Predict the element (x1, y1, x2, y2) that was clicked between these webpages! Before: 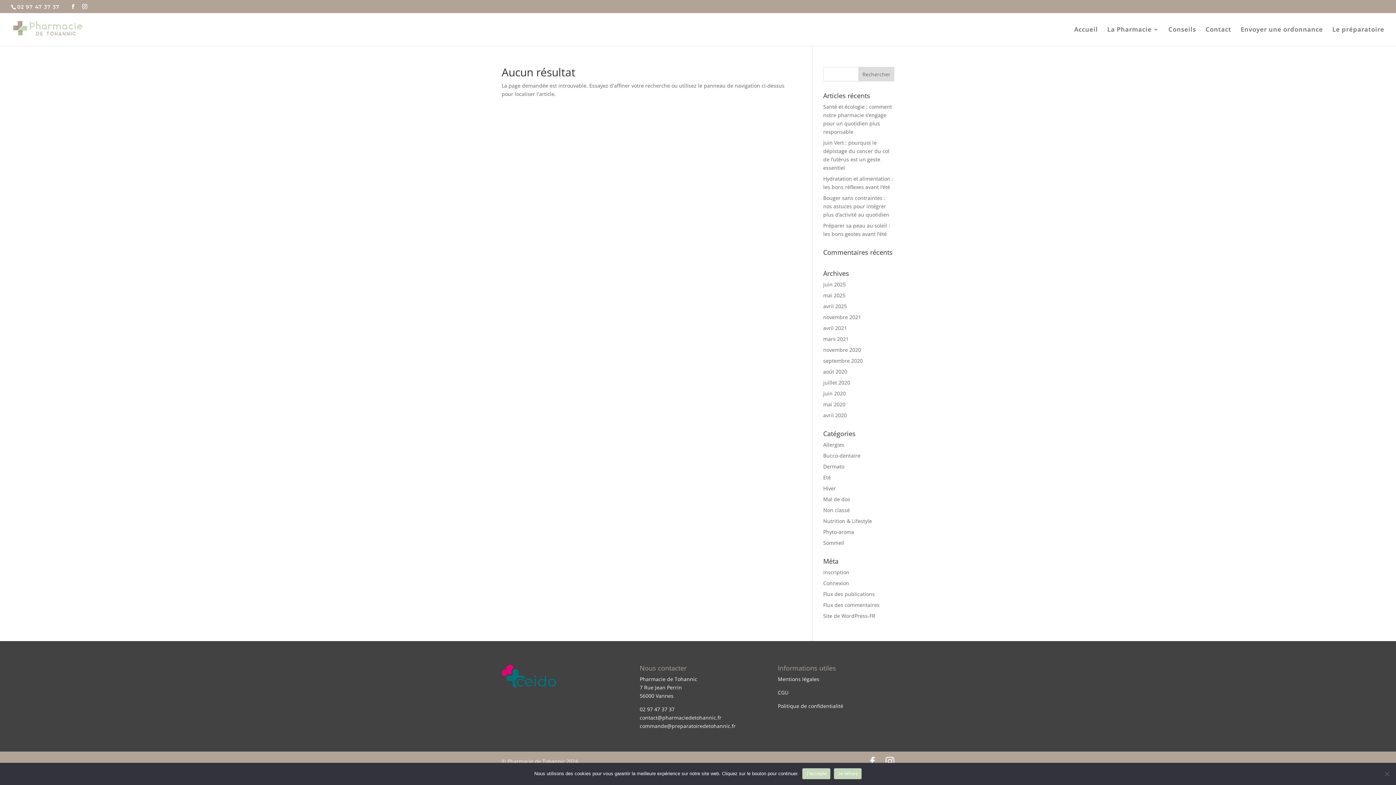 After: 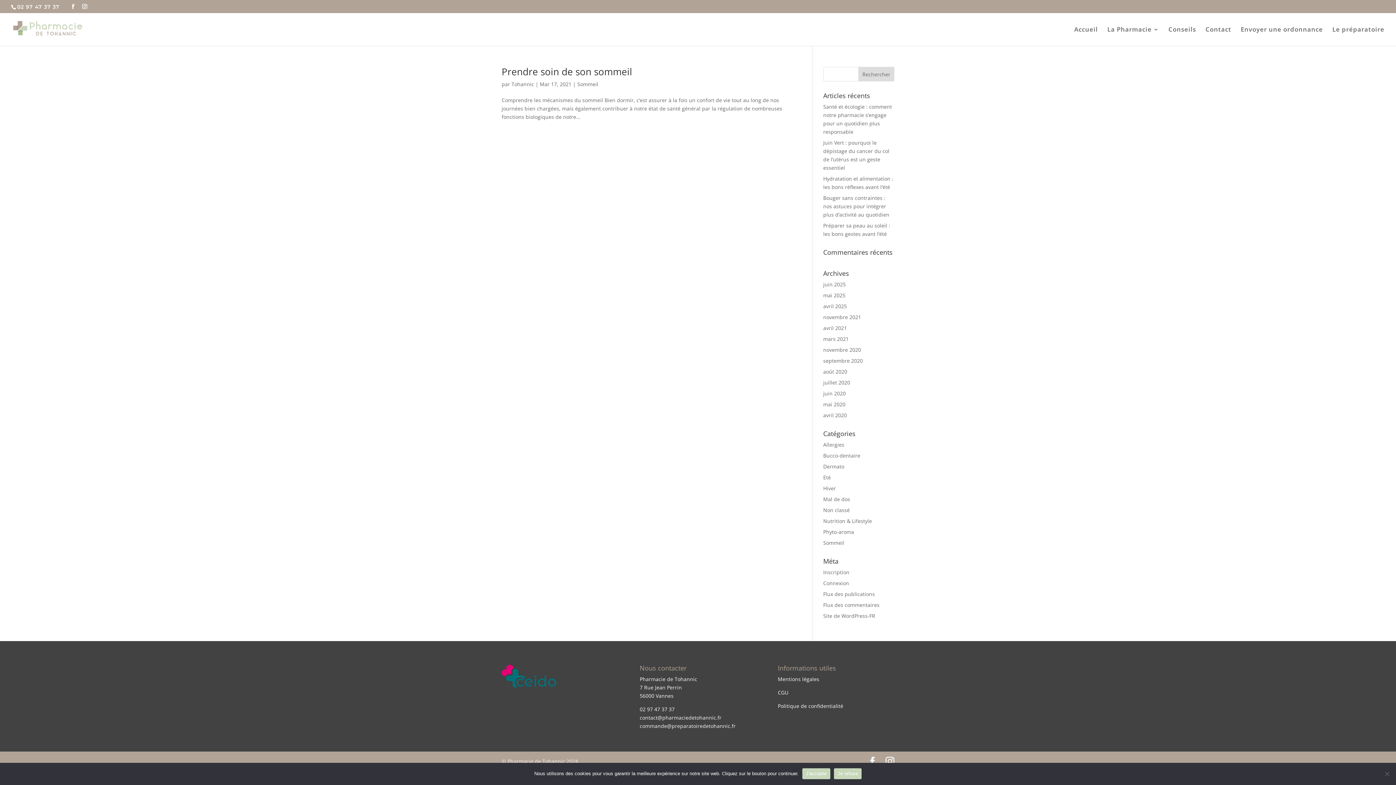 Action: label: mars 2021 bbox: (823, 335, 848, 342)